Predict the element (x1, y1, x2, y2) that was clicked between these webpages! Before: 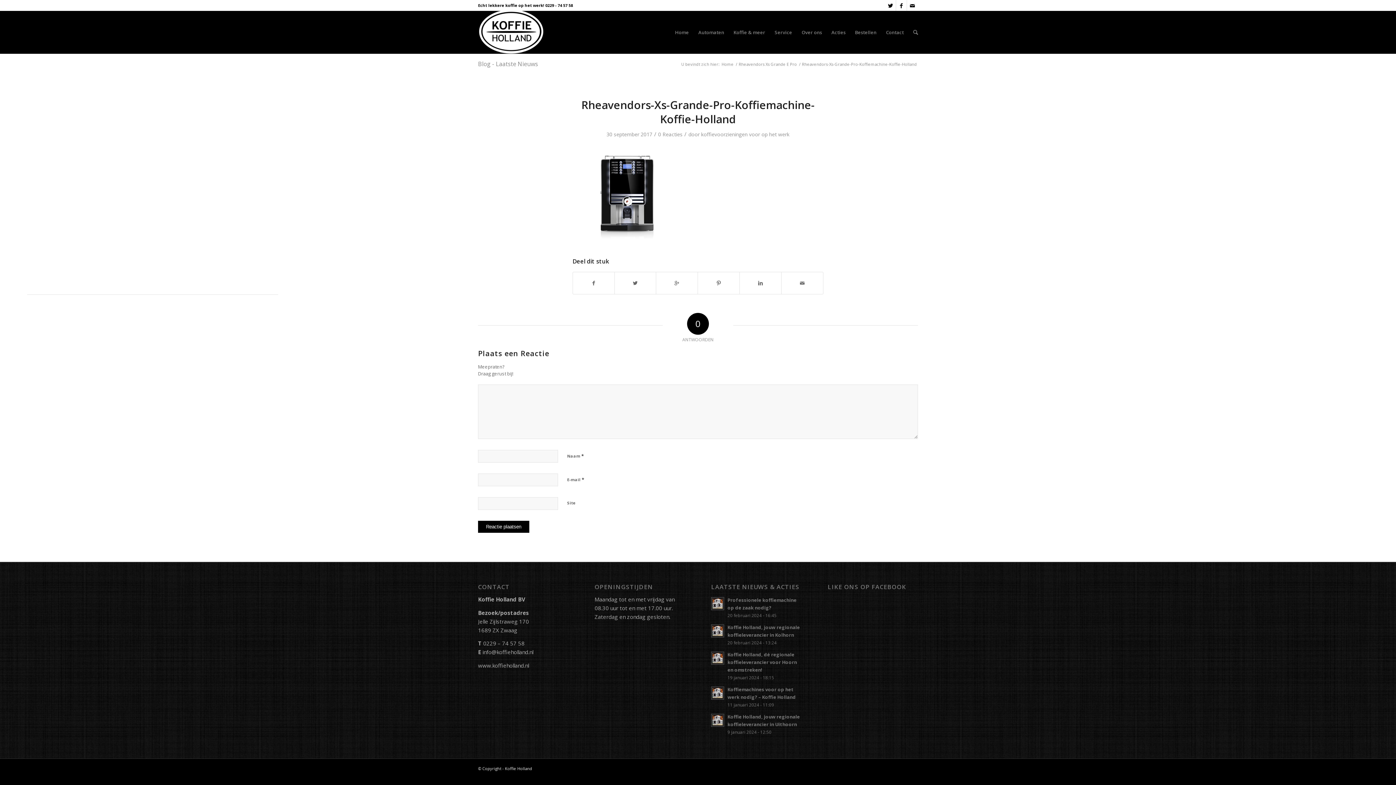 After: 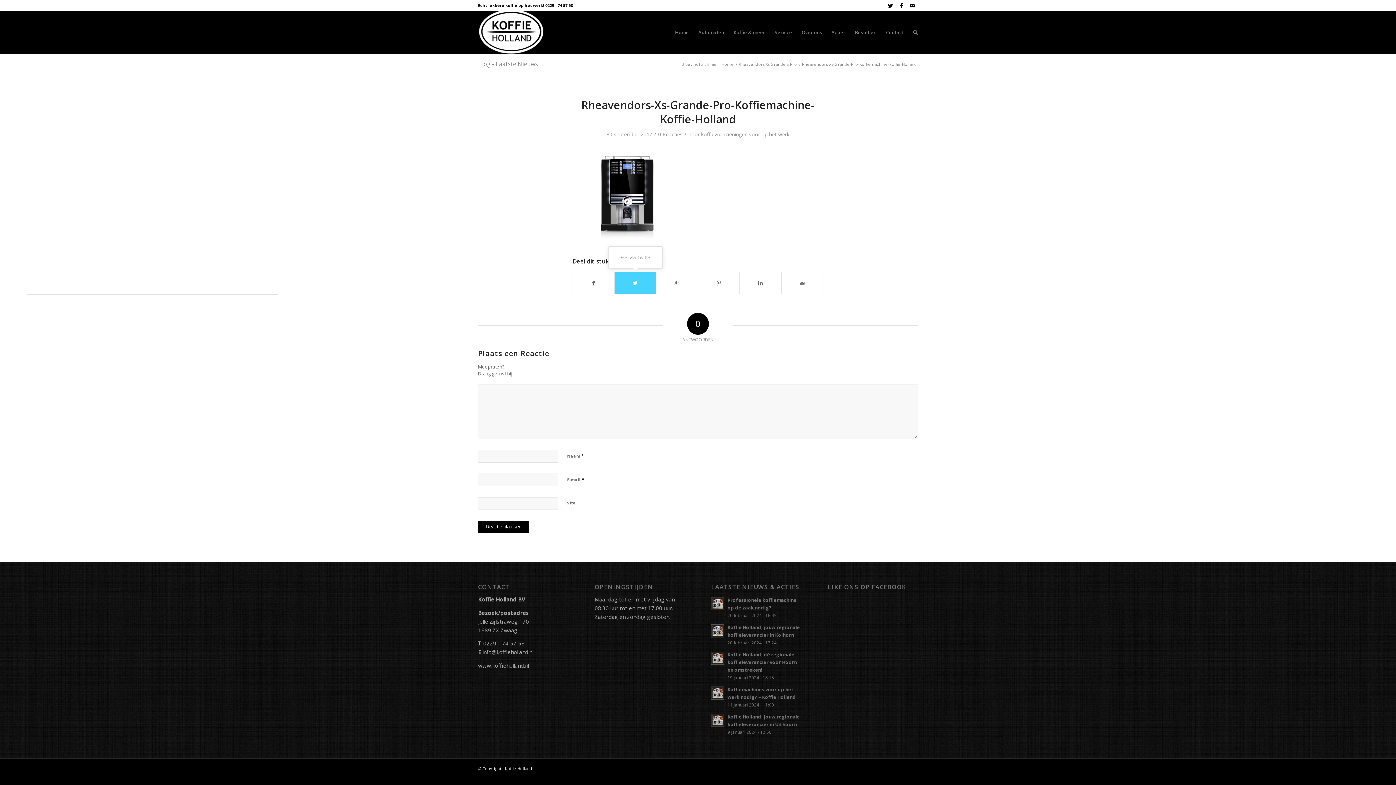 Action: bbox: (614, 272, 656, 294)